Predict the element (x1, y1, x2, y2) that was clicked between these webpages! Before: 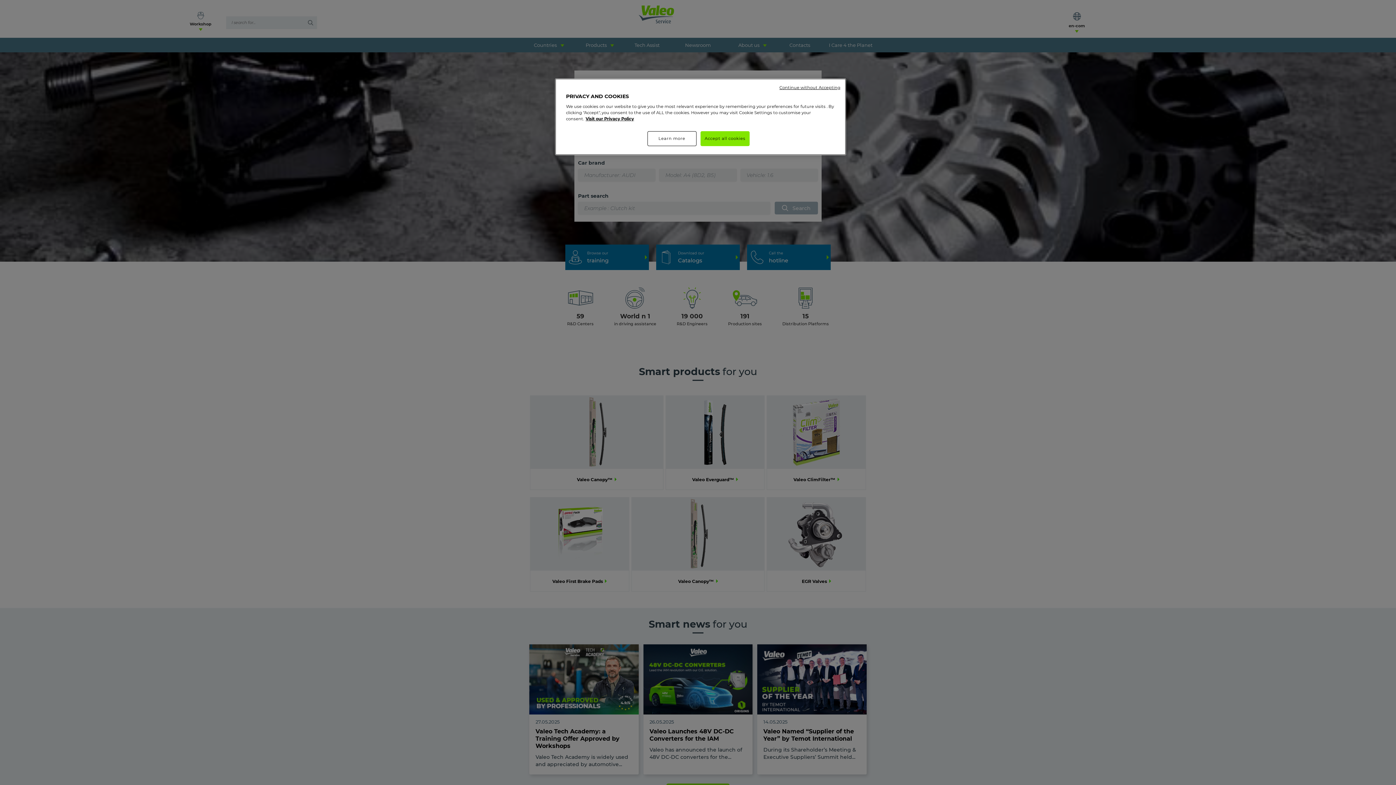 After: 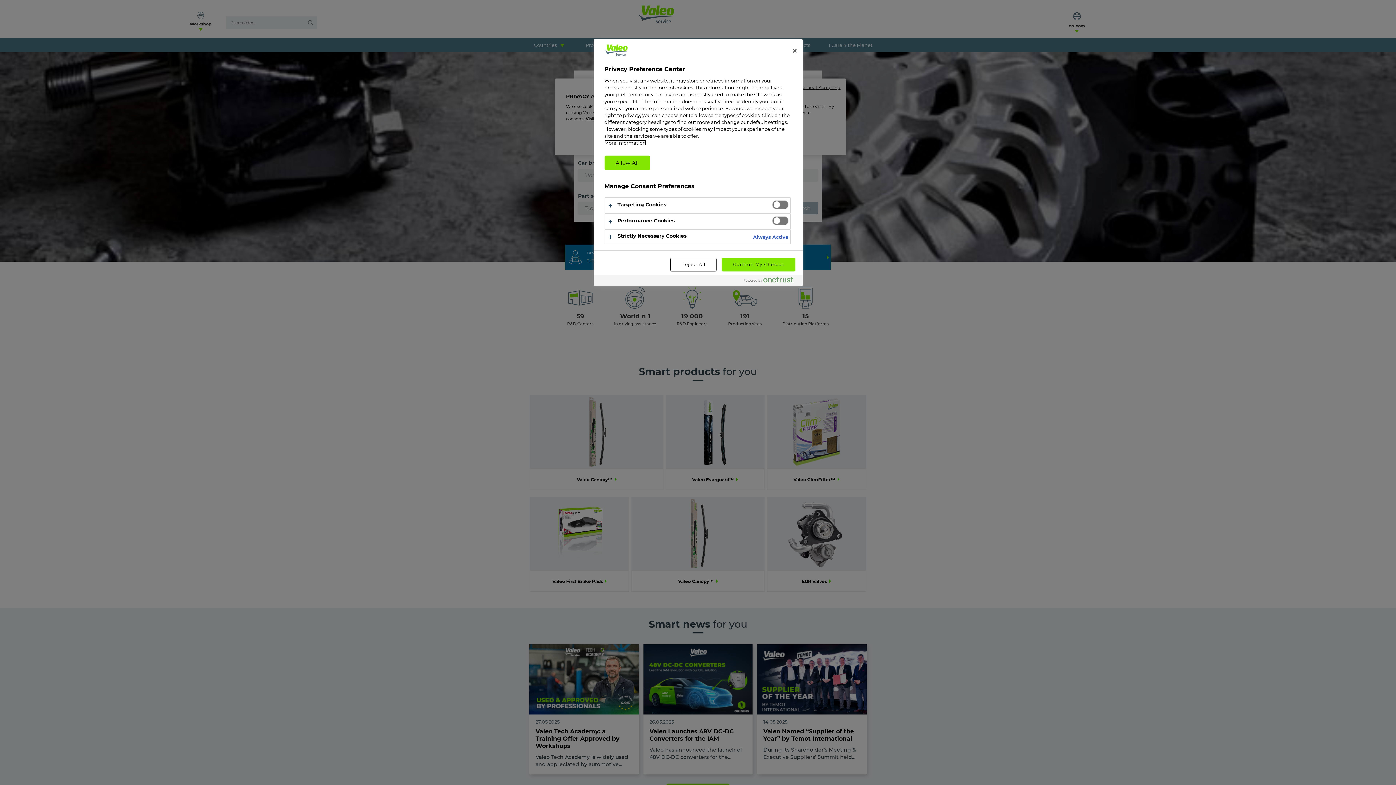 Action: label: Learn more bbox: (647, 131, 696, 146)